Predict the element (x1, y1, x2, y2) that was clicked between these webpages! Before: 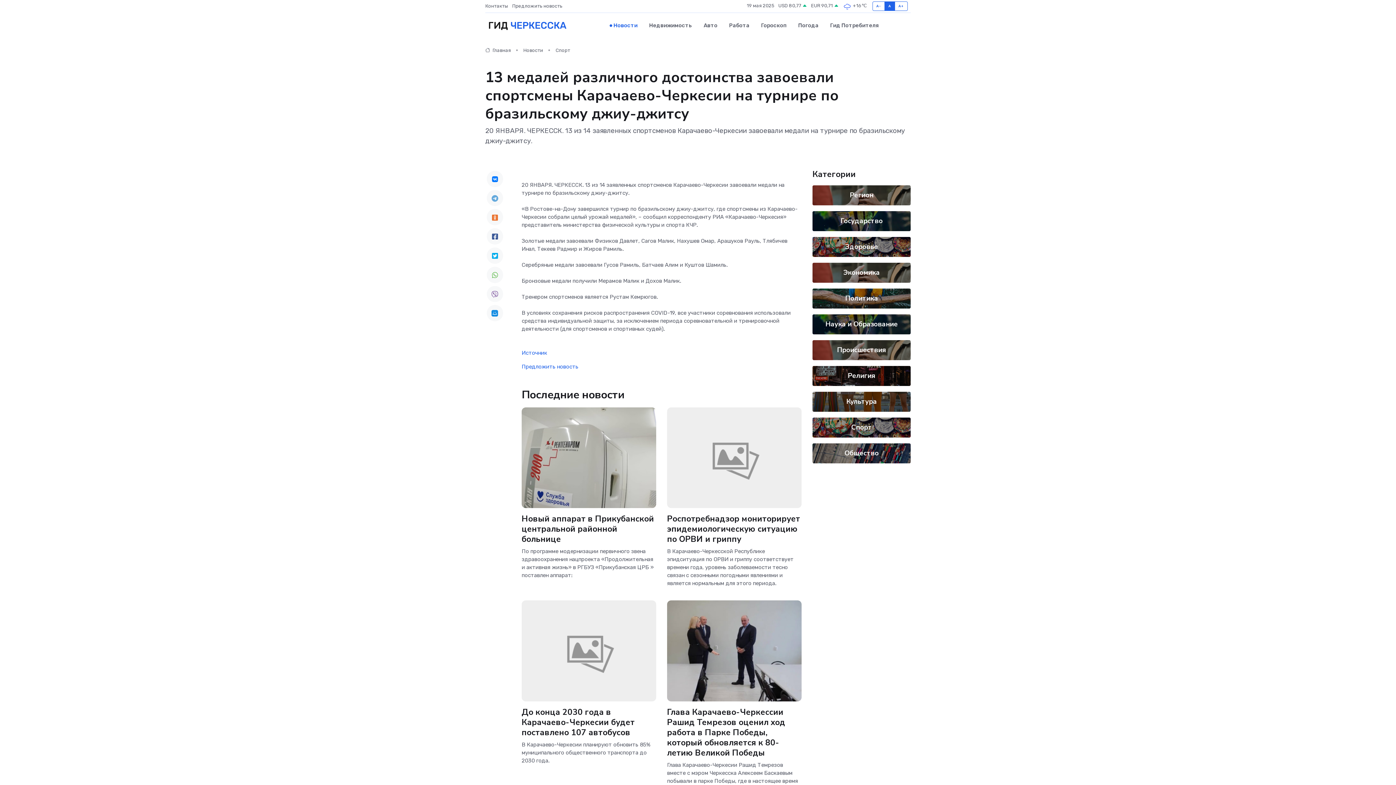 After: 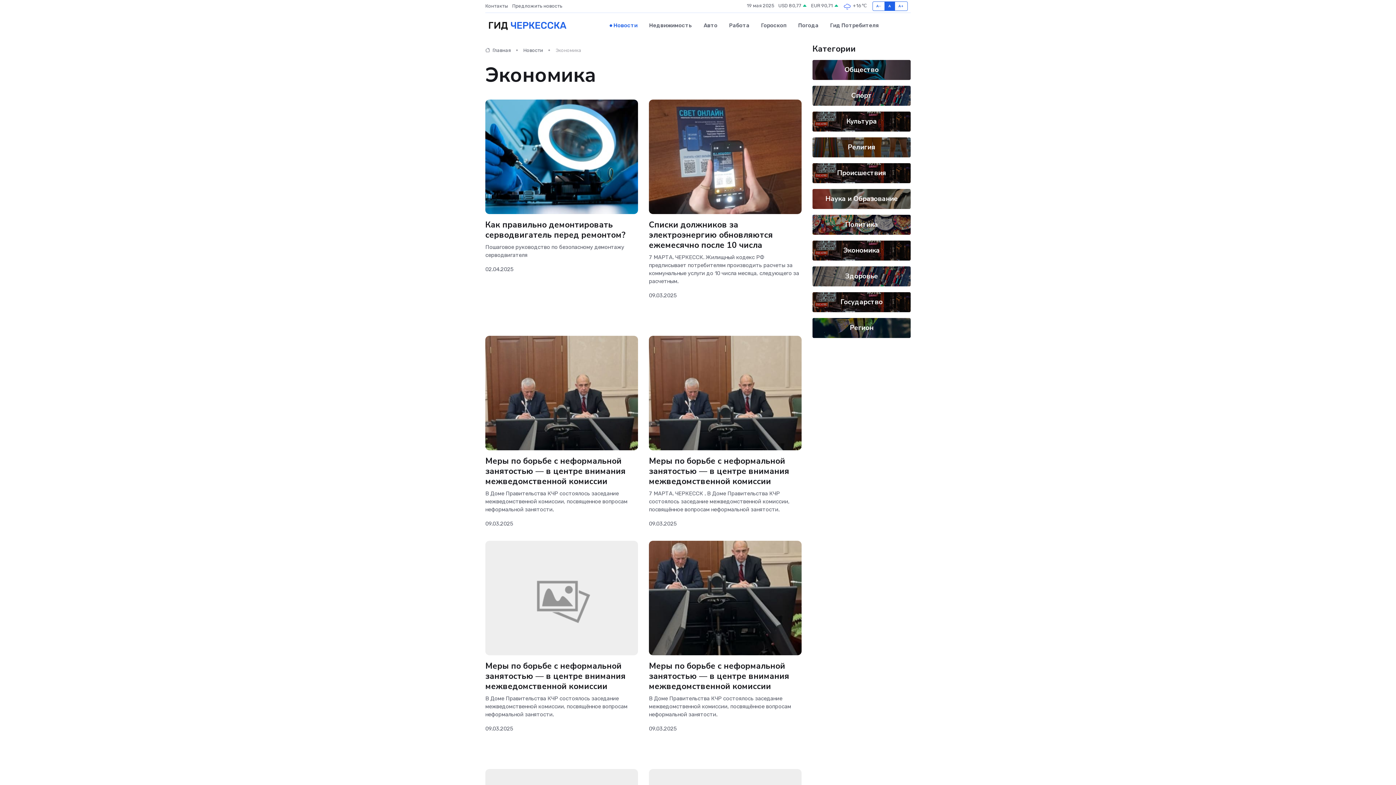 Action: label: Экономика bbox: (843, 267, 880, 277)